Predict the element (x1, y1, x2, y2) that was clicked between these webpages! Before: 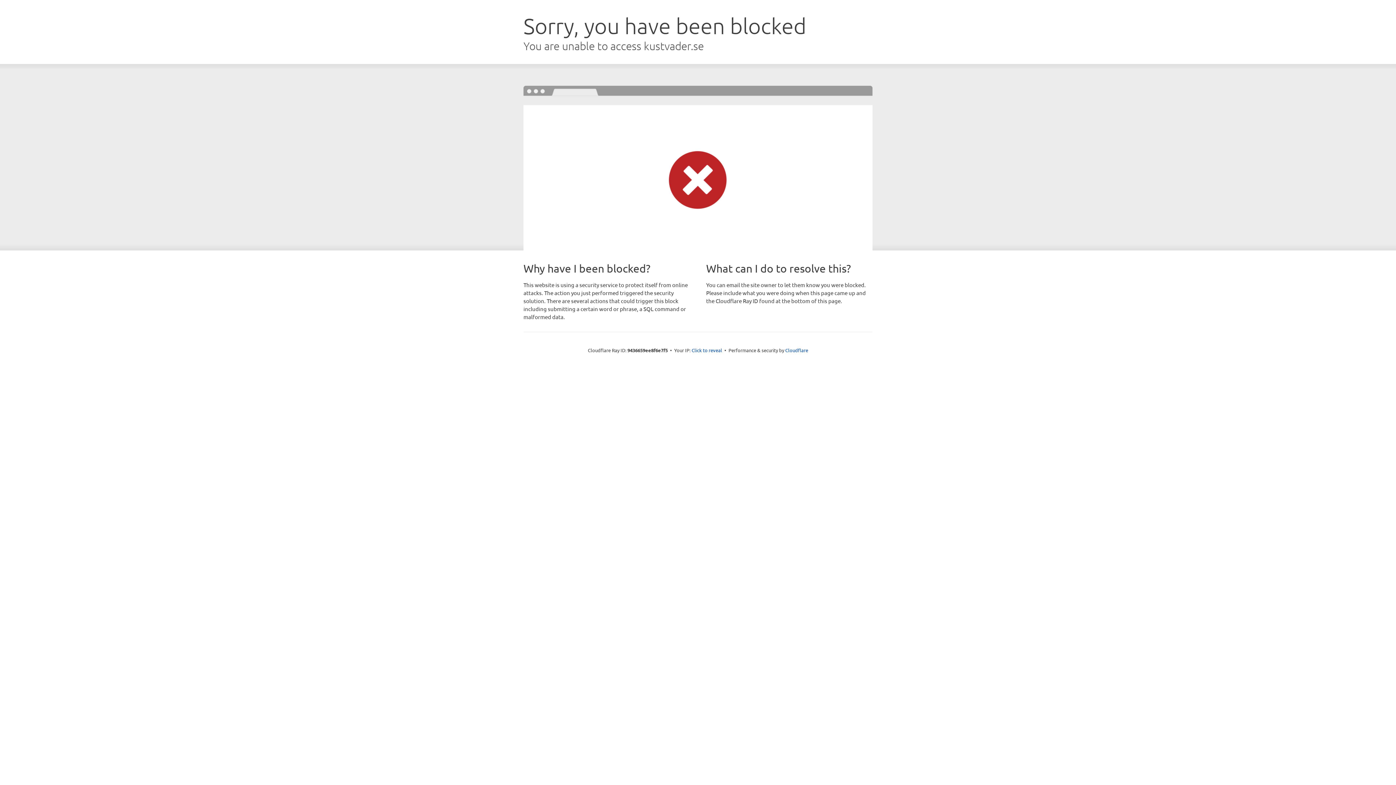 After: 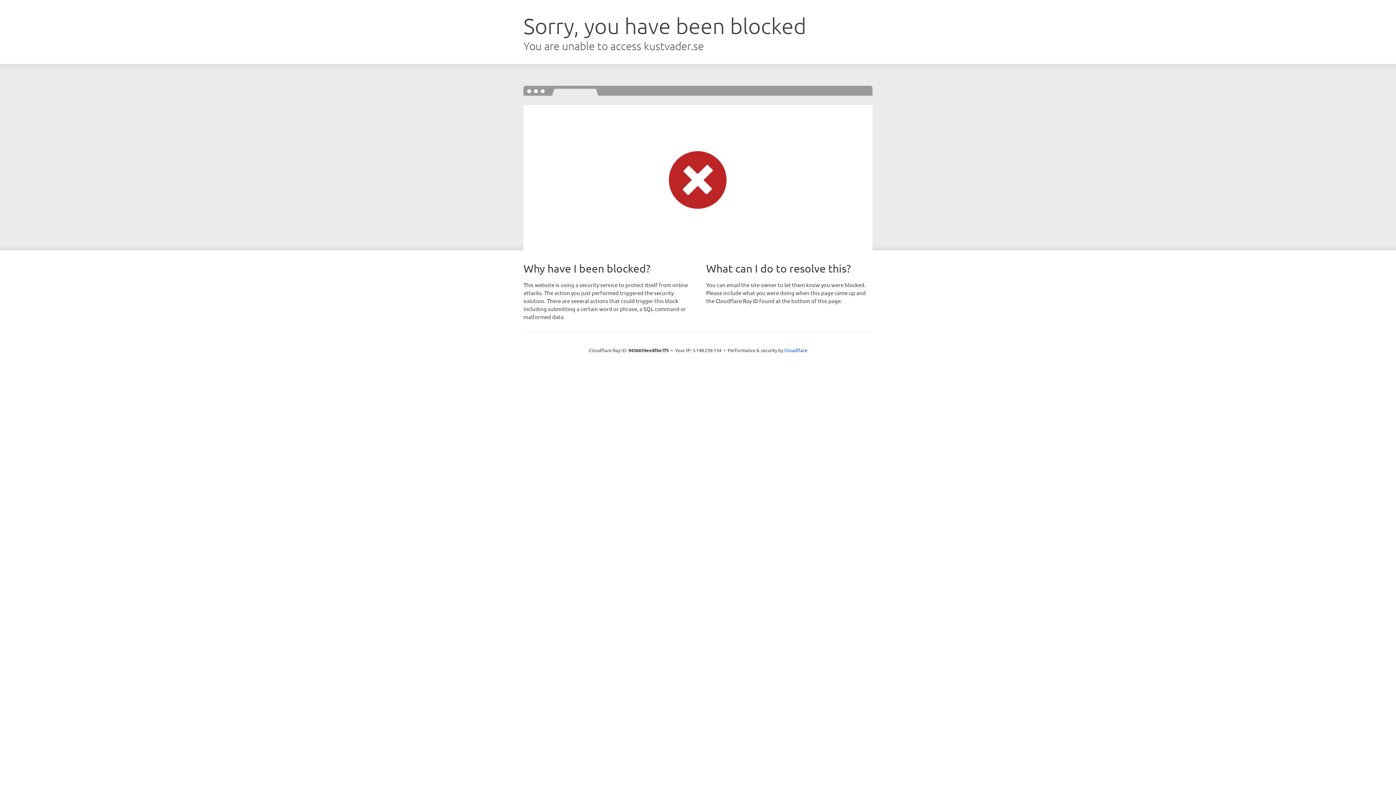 Action: bbox: (691, 346, 722, 353) label: Click to reveal